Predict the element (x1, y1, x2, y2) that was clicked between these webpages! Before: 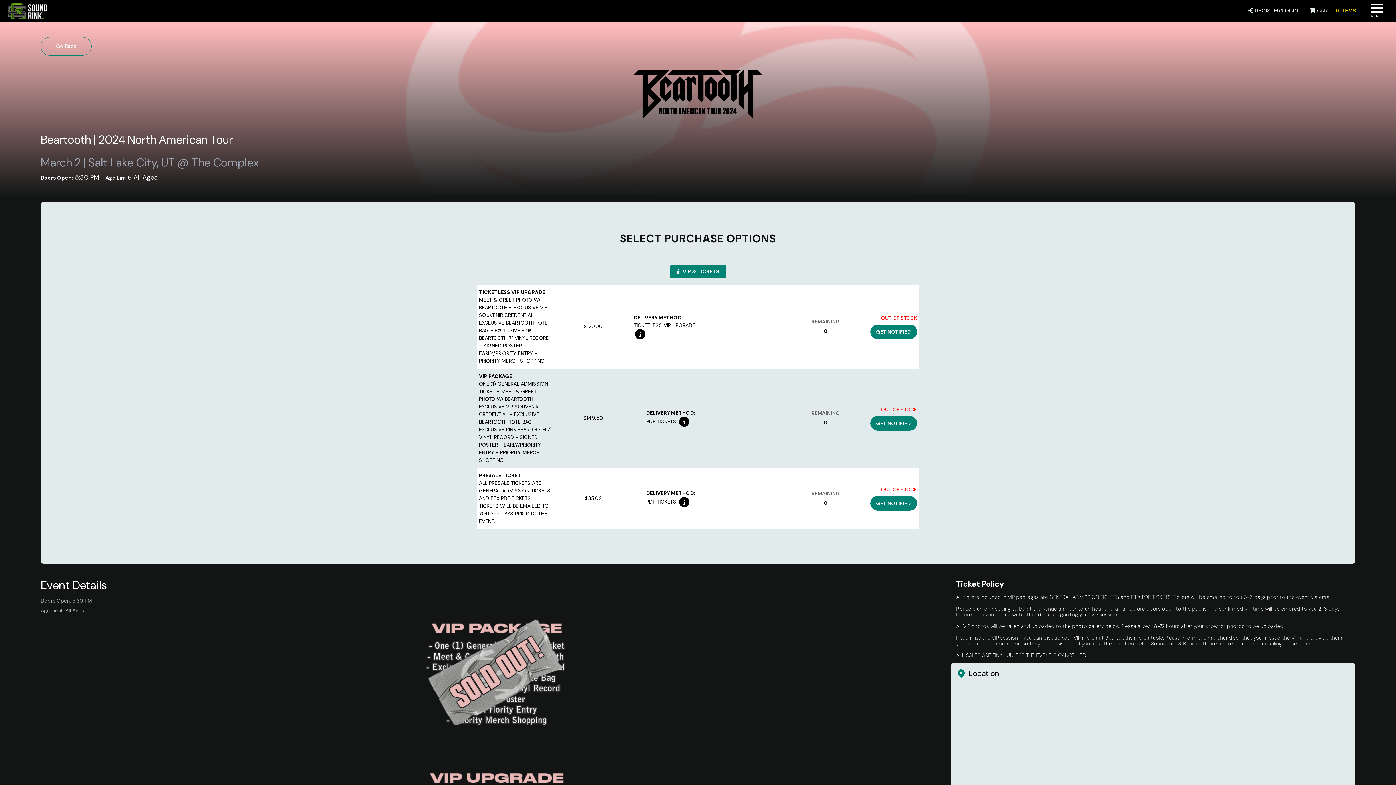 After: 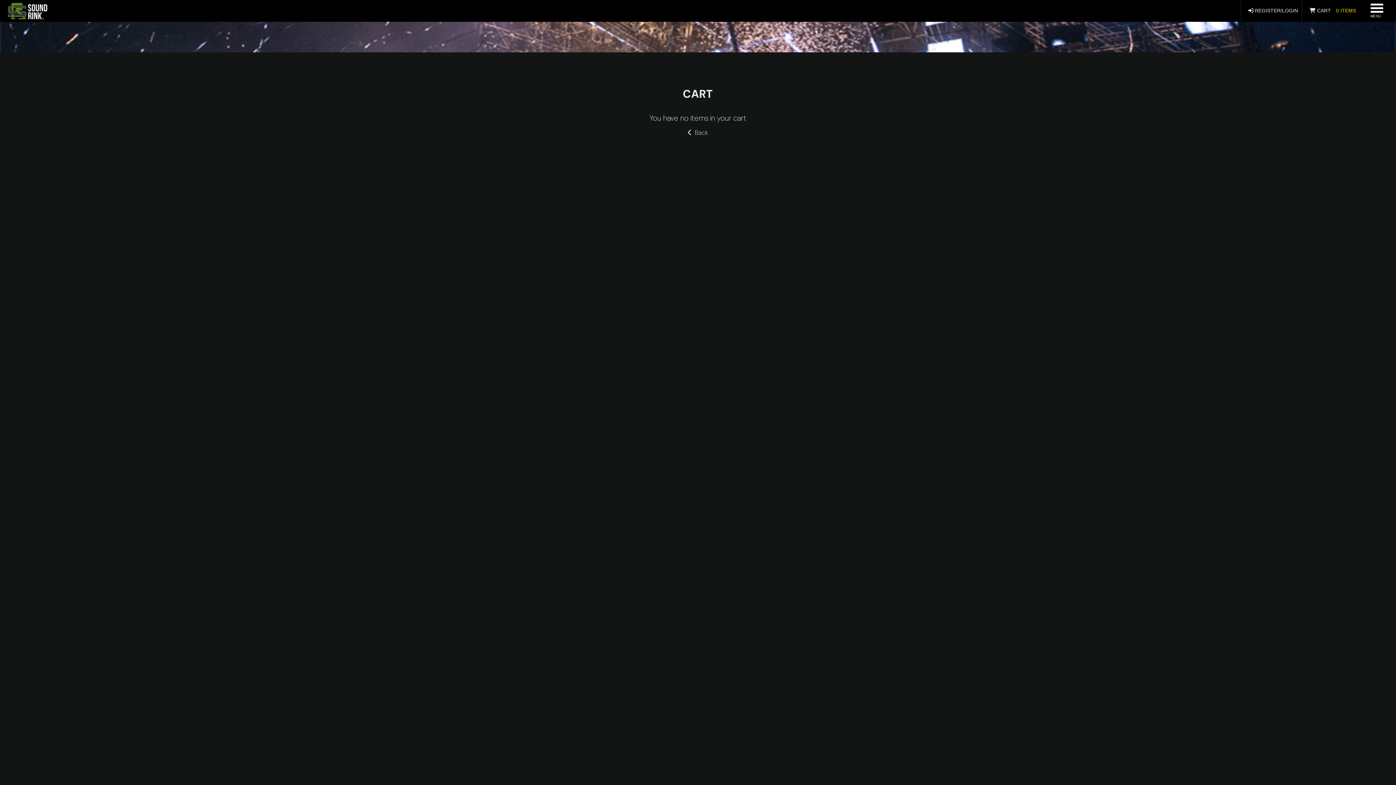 Action: bbox: (1309, 7, 1363, 13) label:  CART 0 ITEMS